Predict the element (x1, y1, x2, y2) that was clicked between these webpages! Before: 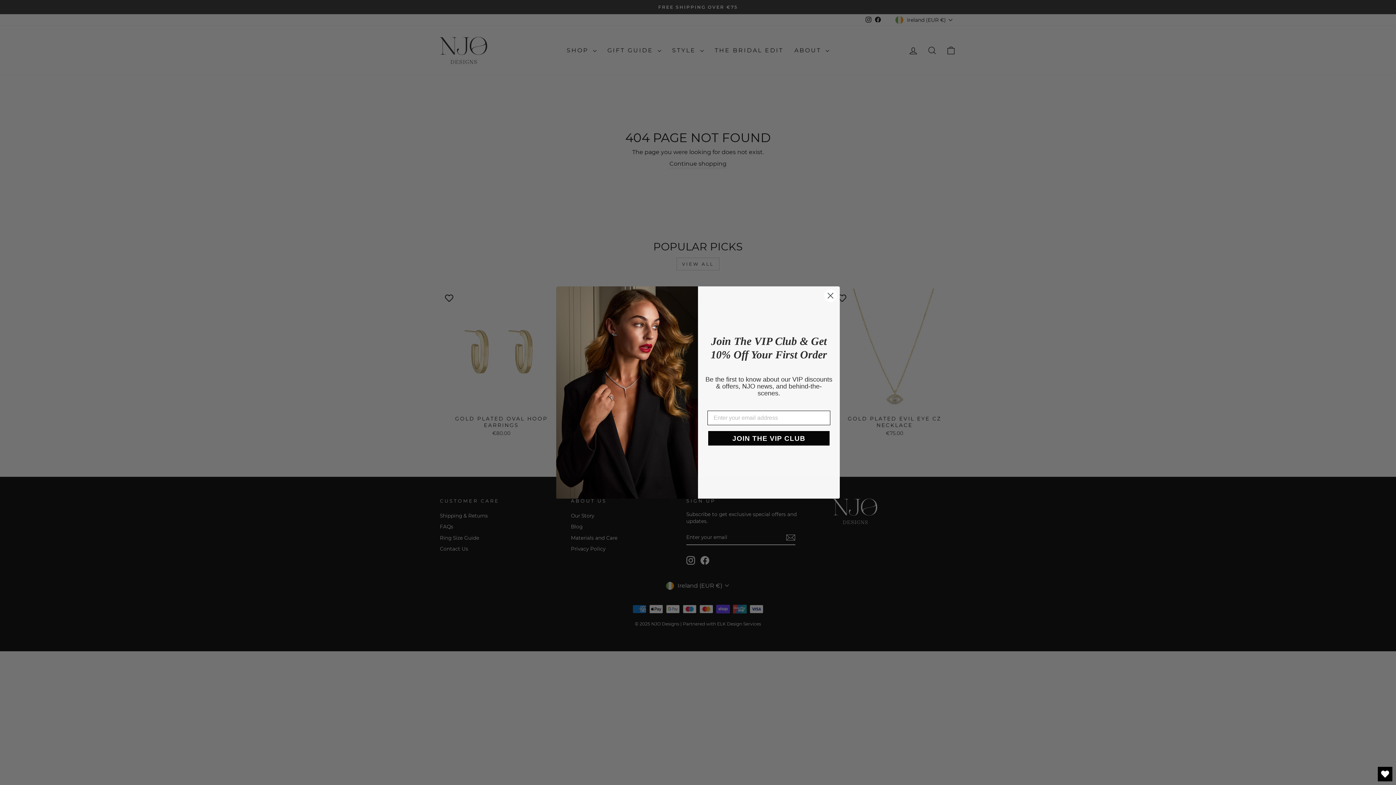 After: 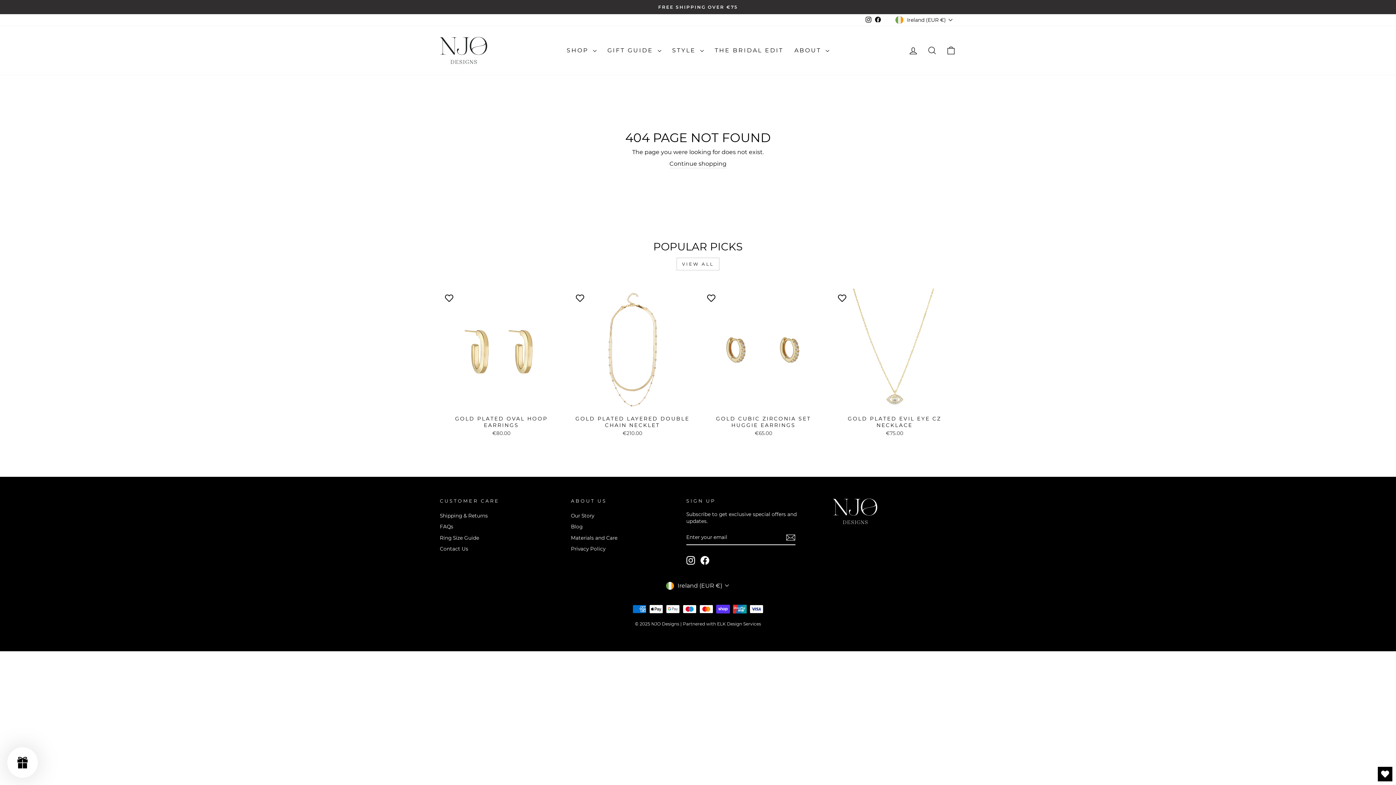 Action: bbox: (1378, 767, 1392, 781) label: Open Wishlist